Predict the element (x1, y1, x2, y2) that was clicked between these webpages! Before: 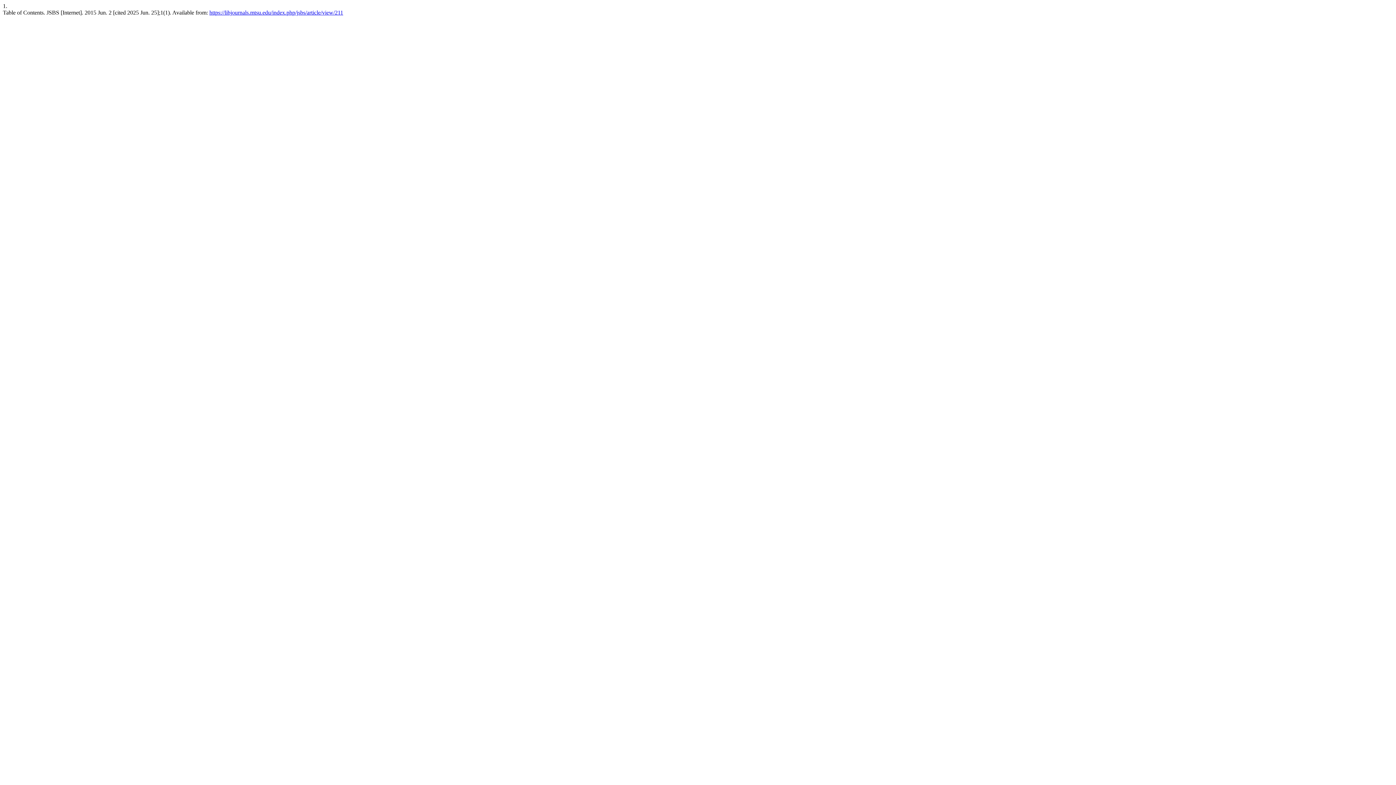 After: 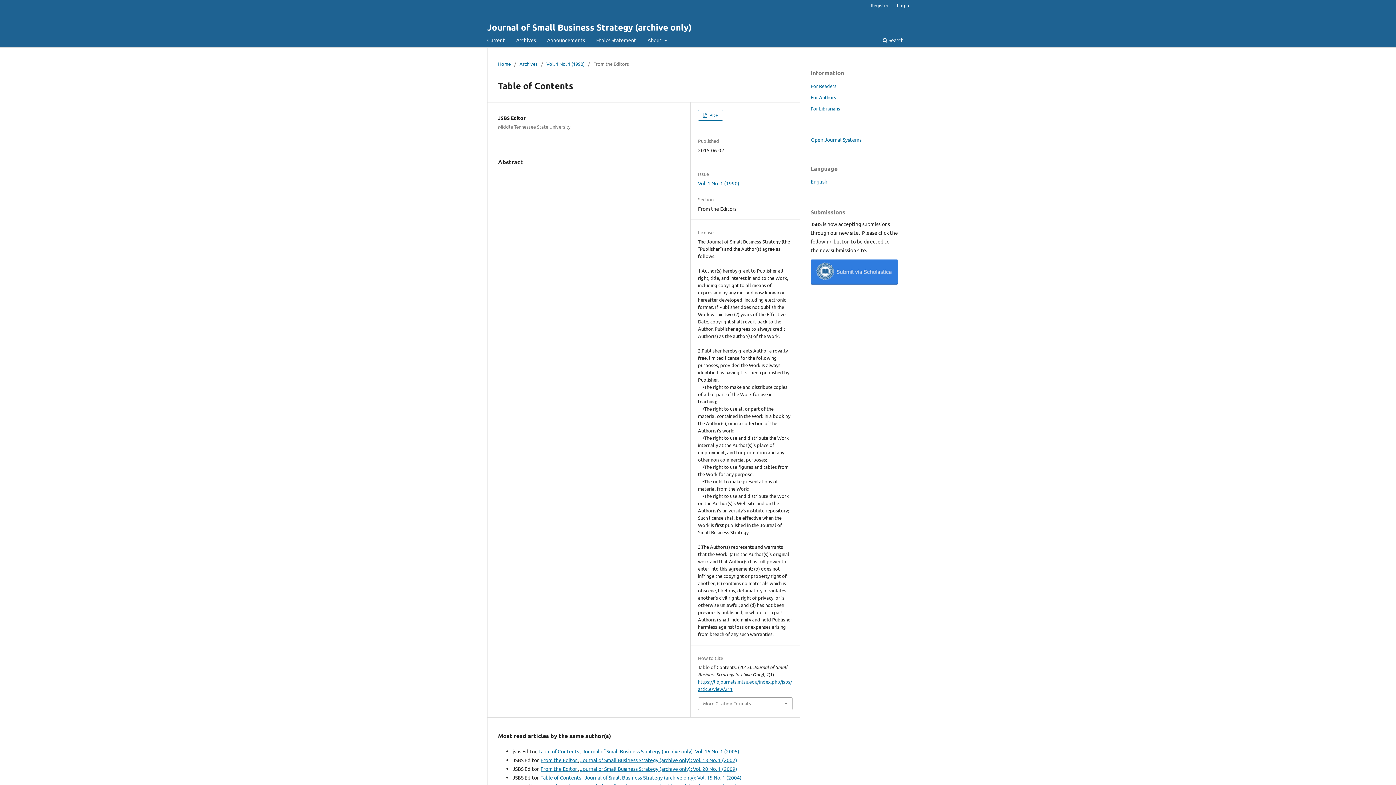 Action: bbox: (209, 9, 343, 15) label: https://libjournals.mtsu.edu/index.php/jsbs/article/view/211